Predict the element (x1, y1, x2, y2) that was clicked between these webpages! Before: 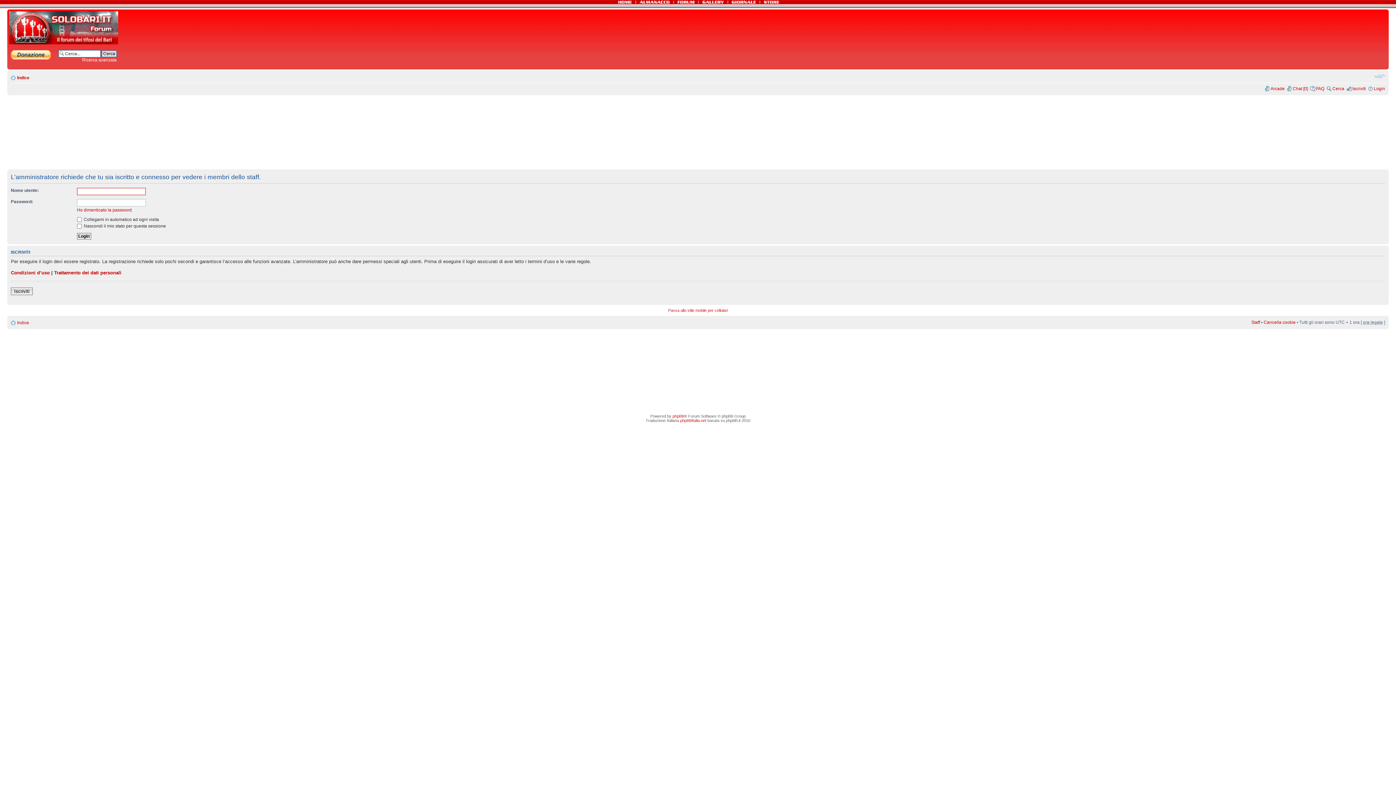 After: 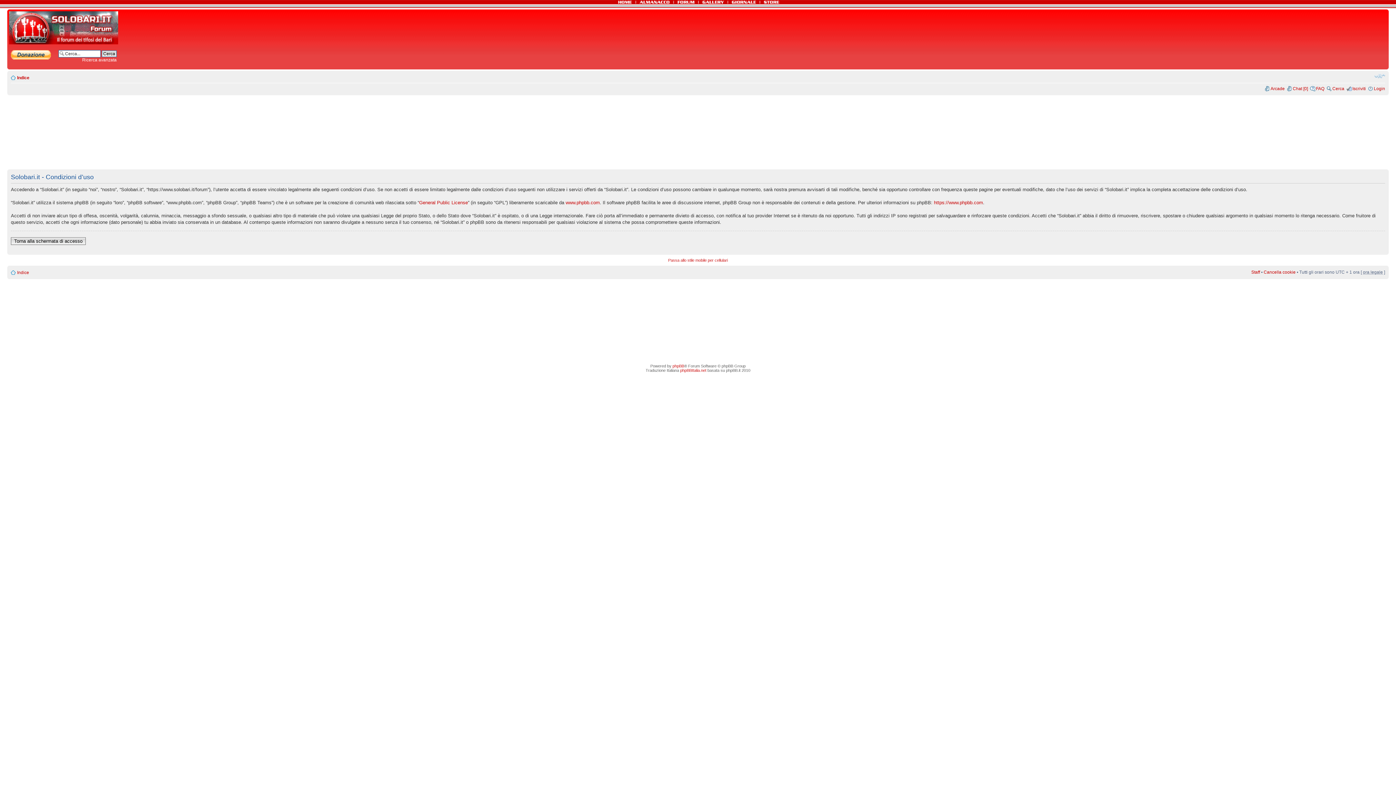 Action: bbox: (10, 270, 49, 275) label: Condizioni d’uso